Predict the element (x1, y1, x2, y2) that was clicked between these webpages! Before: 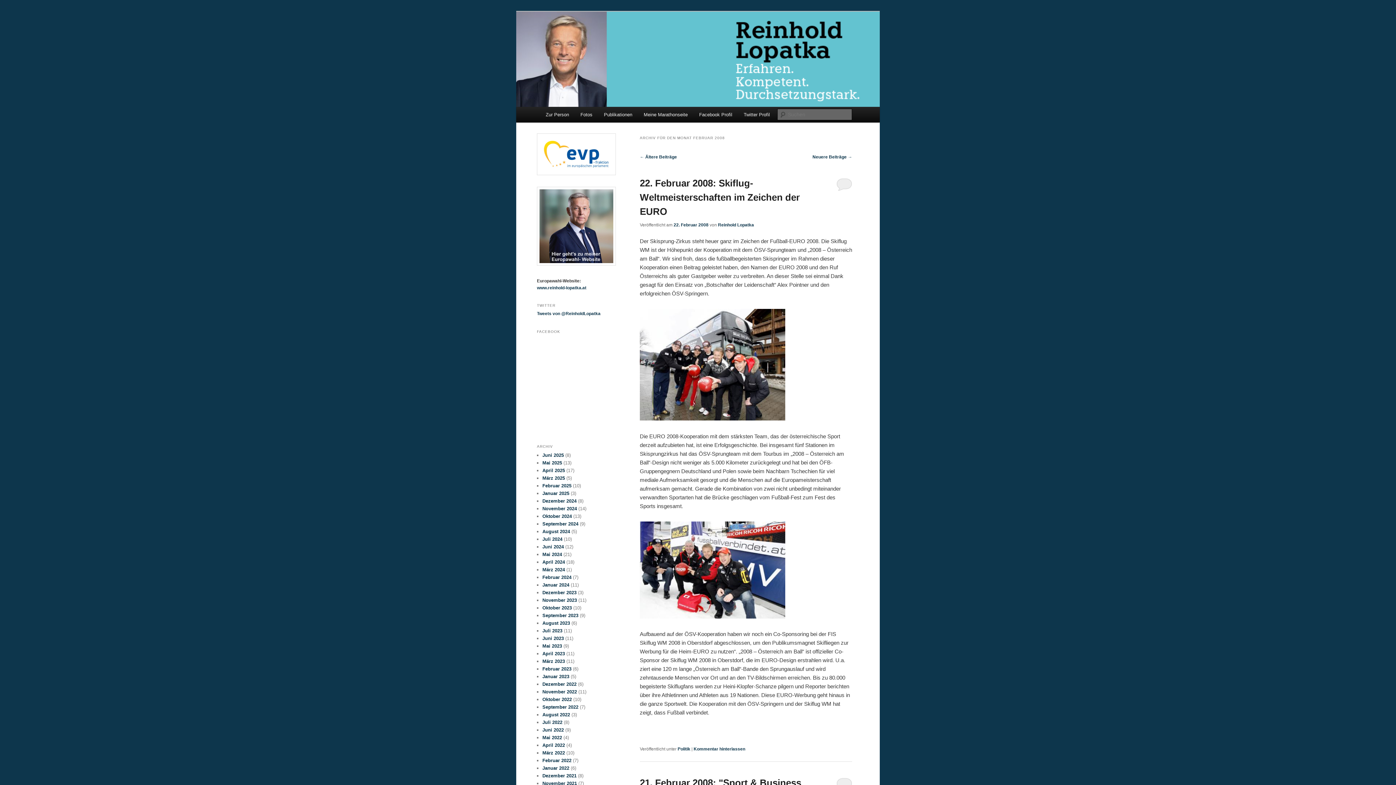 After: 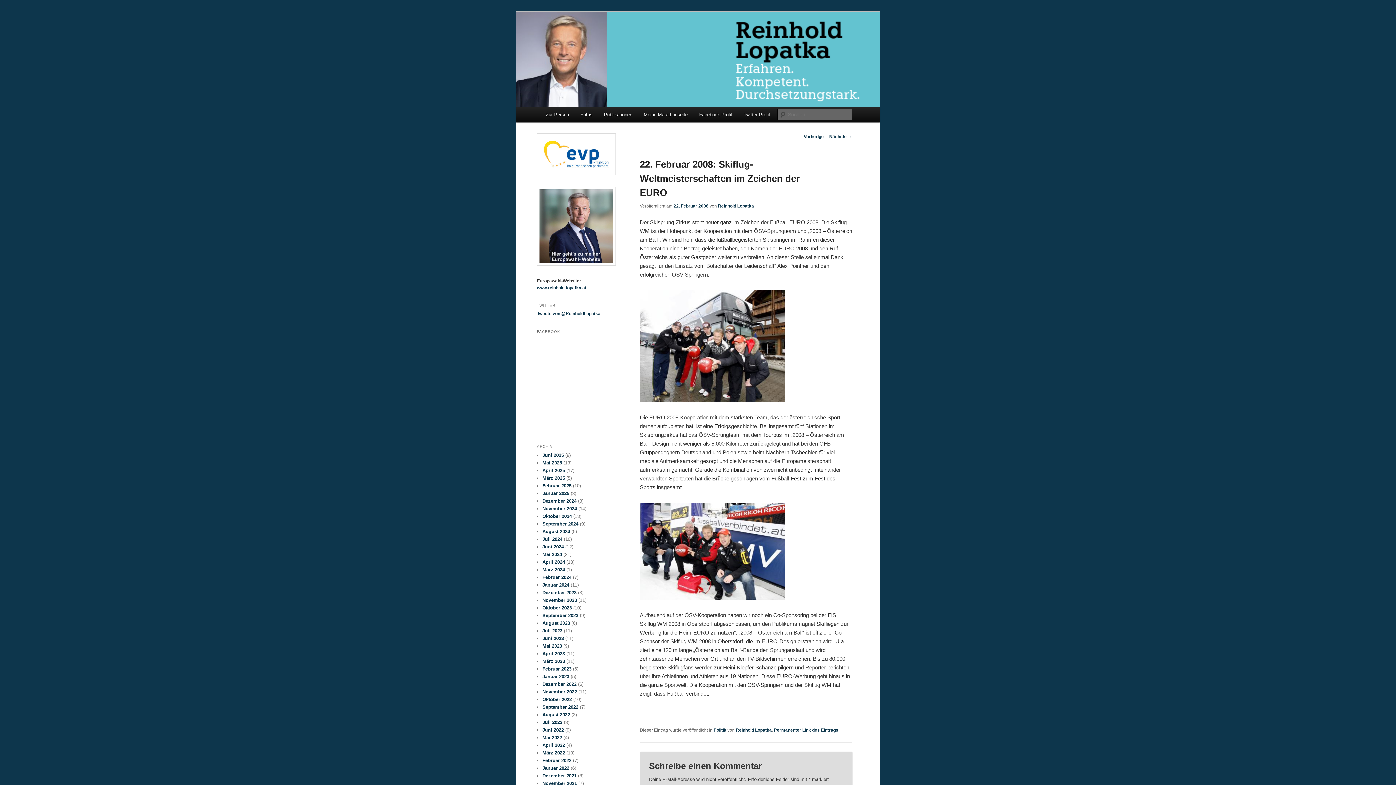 Action: bbox: (640, 177, 800, 217) label: 22. Februar 2008: Skiflug-Weltmeisterschaften im Zeichen der EURO